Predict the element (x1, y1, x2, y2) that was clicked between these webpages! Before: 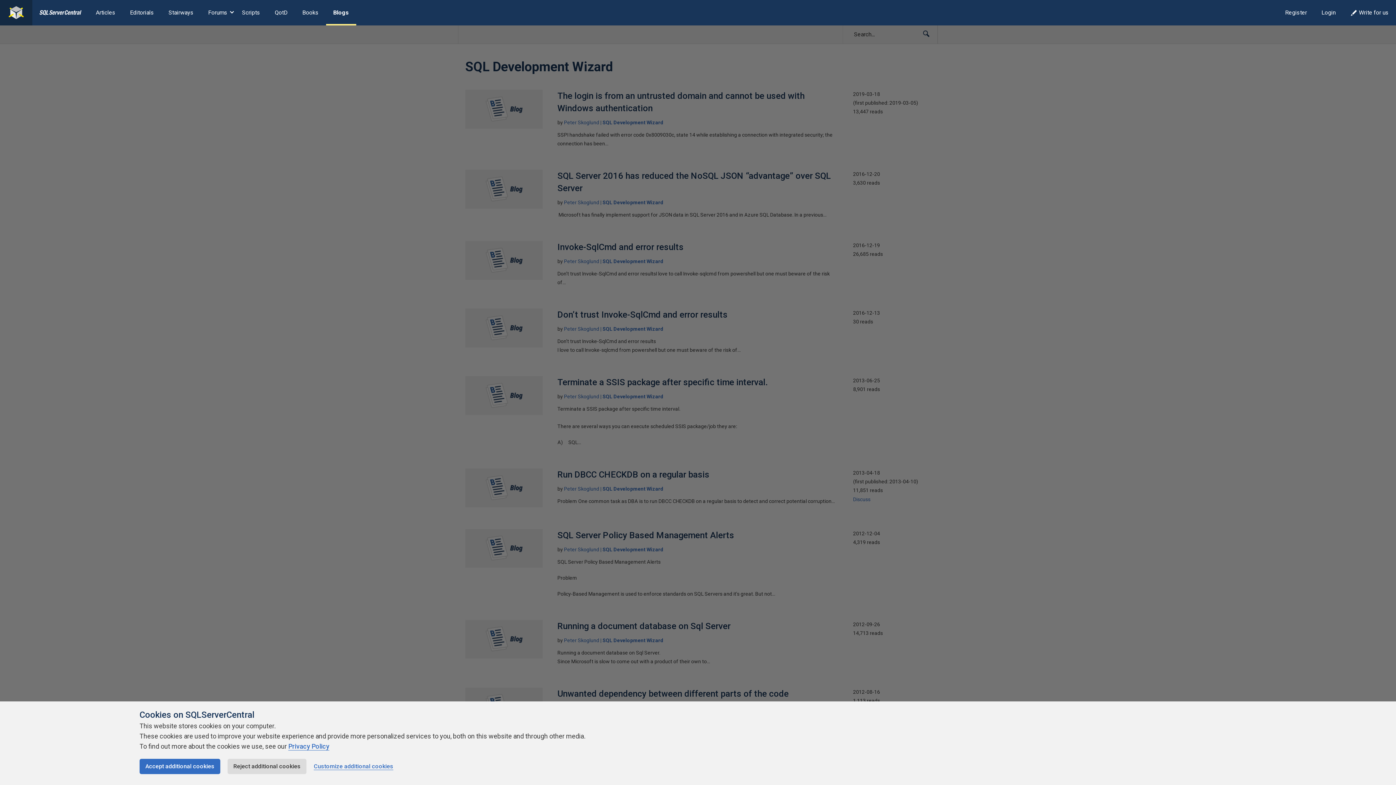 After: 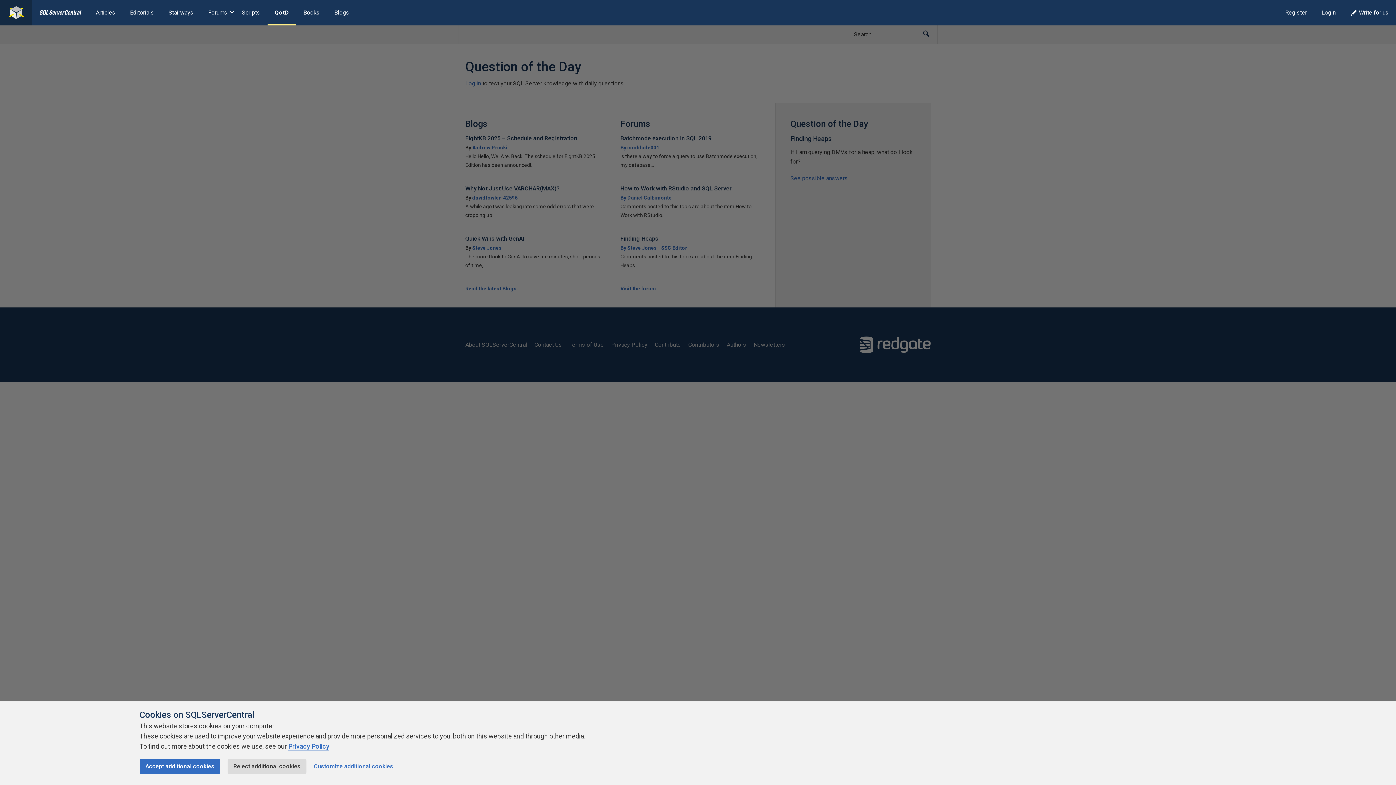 Action: label: QotD bbox: (267, 0, 295, 25)